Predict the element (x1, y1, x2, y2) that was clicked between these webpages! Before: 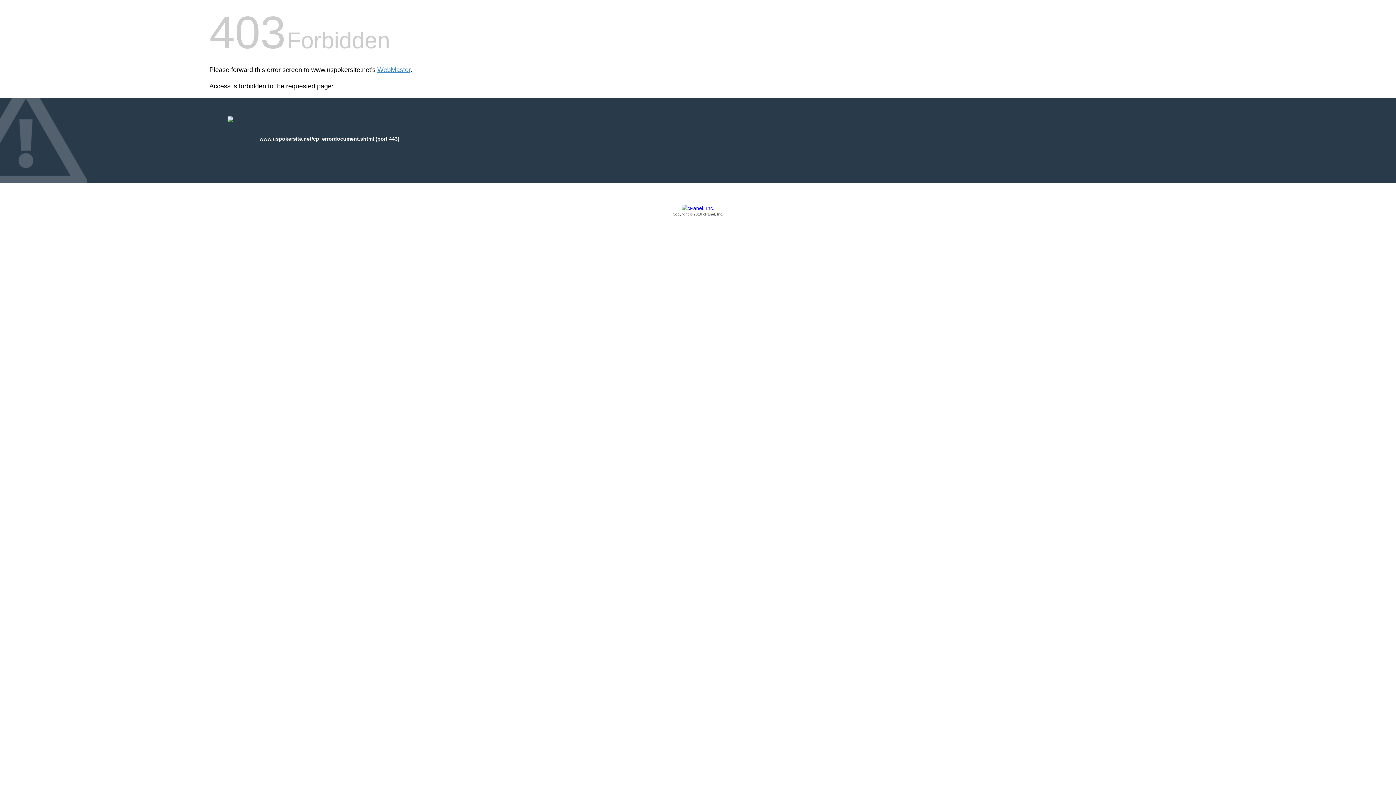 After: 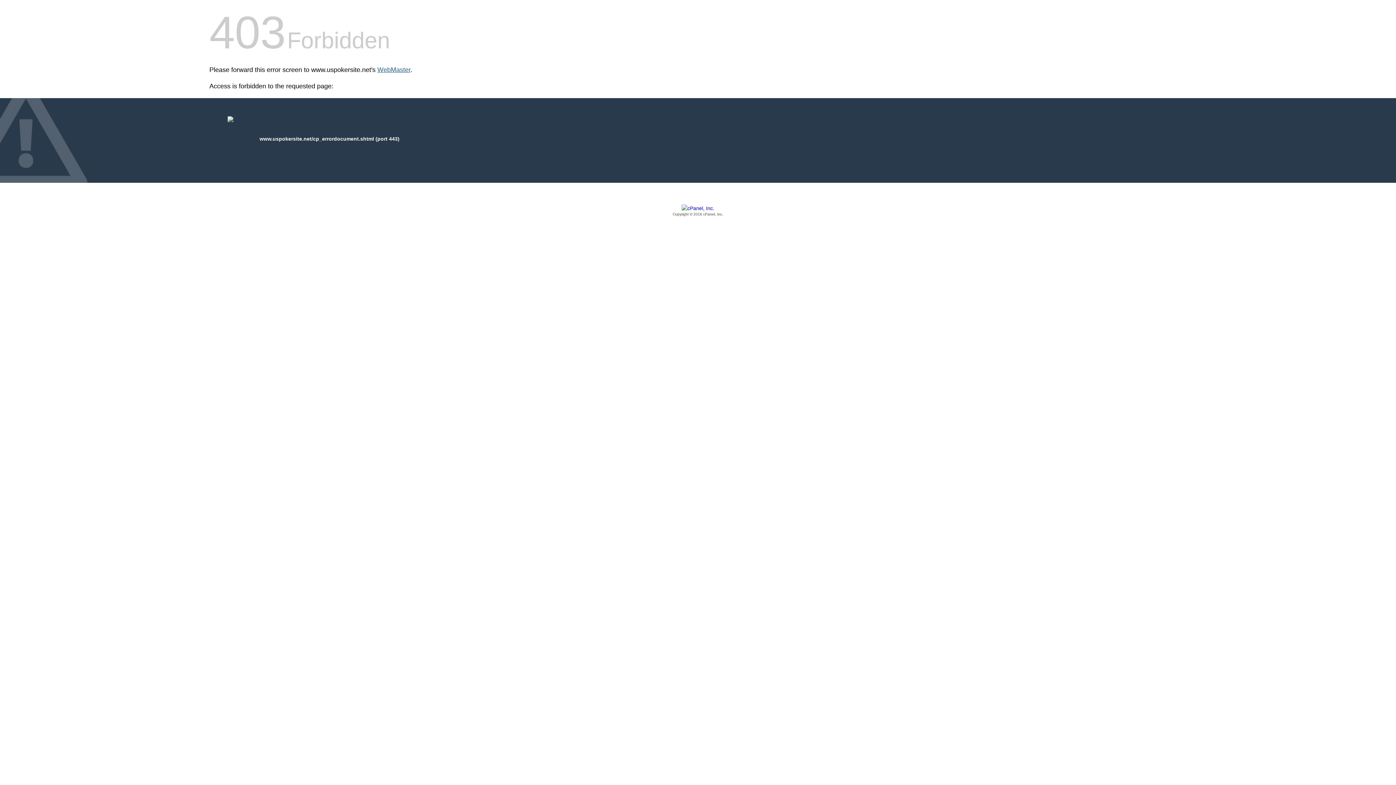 Action: label: WebMaster bbox: (377, 66, 410, 73)